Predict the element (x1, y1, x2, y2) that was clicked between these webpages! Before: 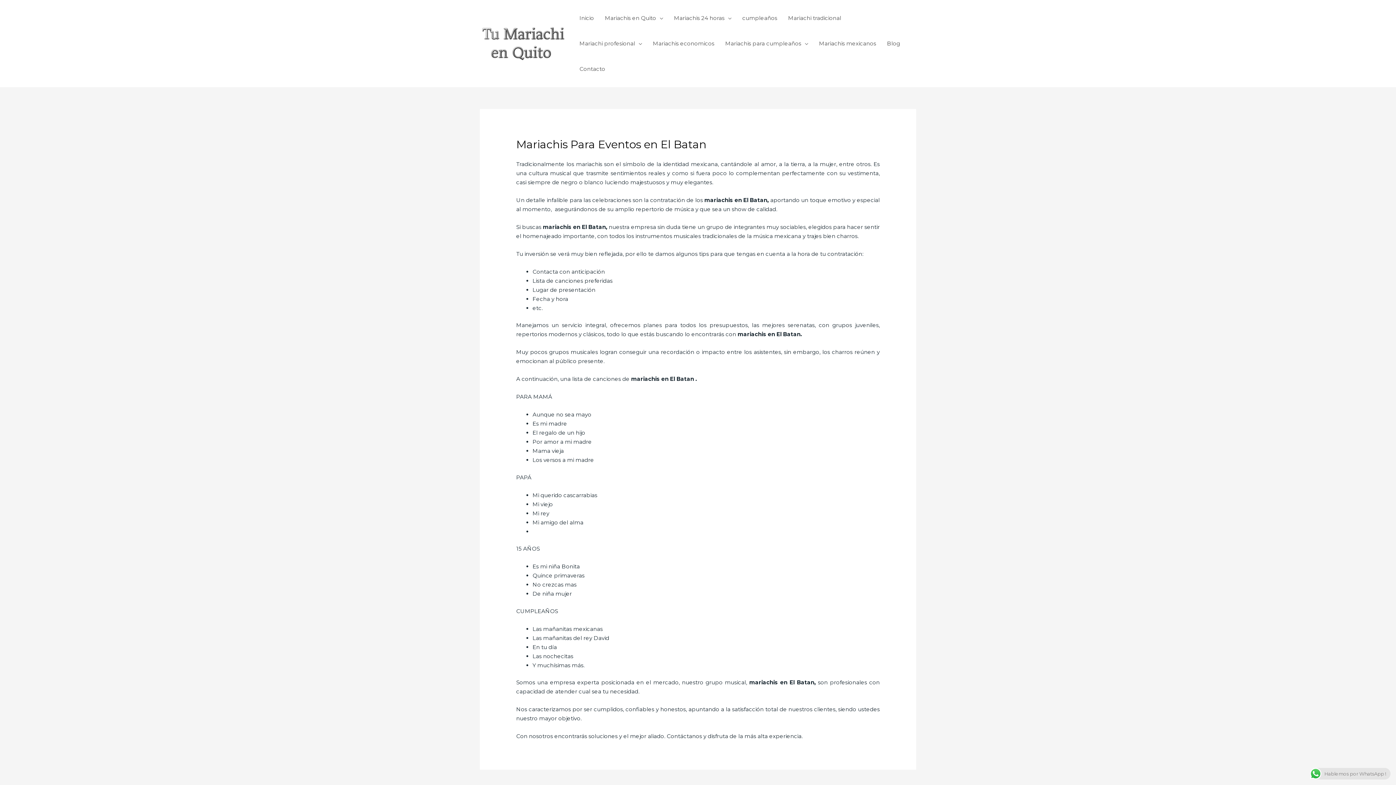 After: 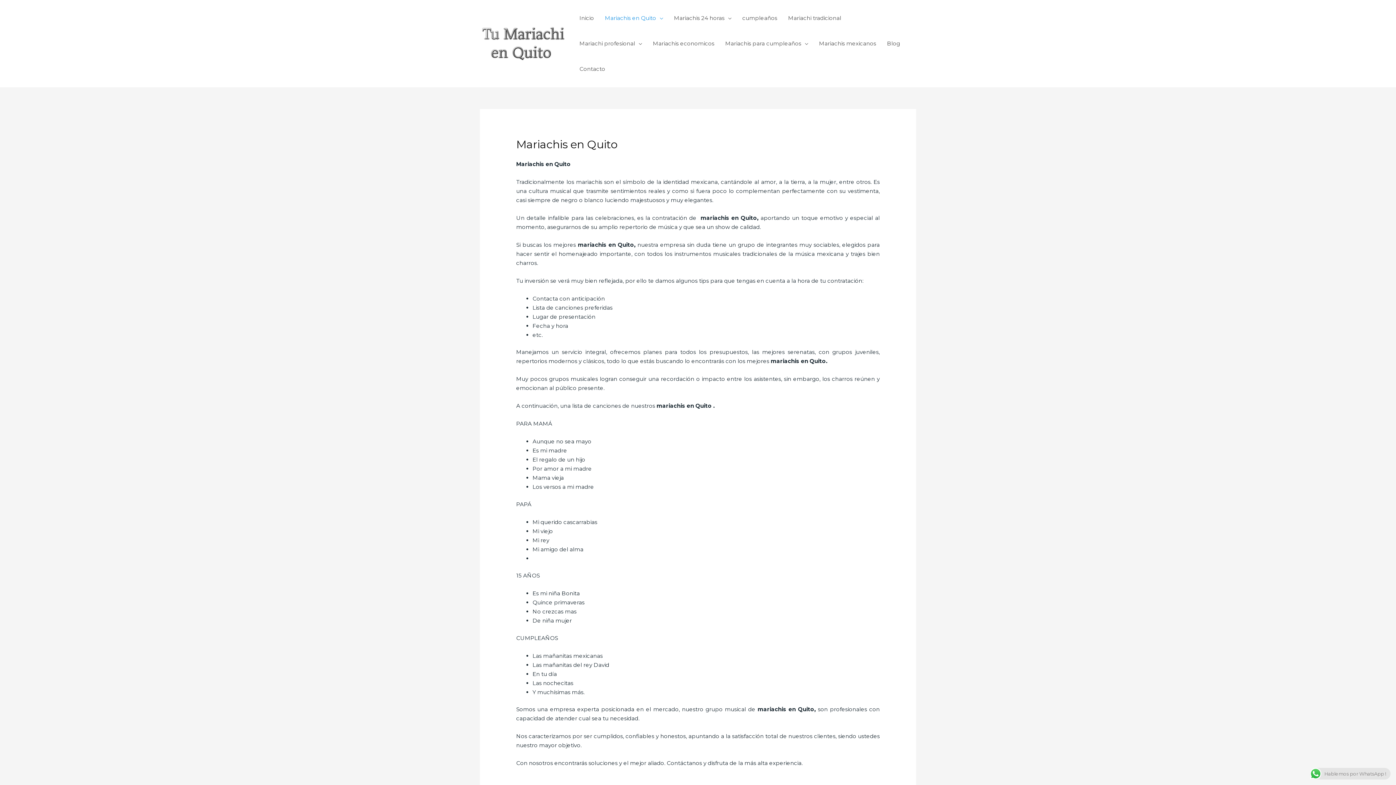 Action: label: Mariachis en Quito bbox: (599, 5, 668, 30)